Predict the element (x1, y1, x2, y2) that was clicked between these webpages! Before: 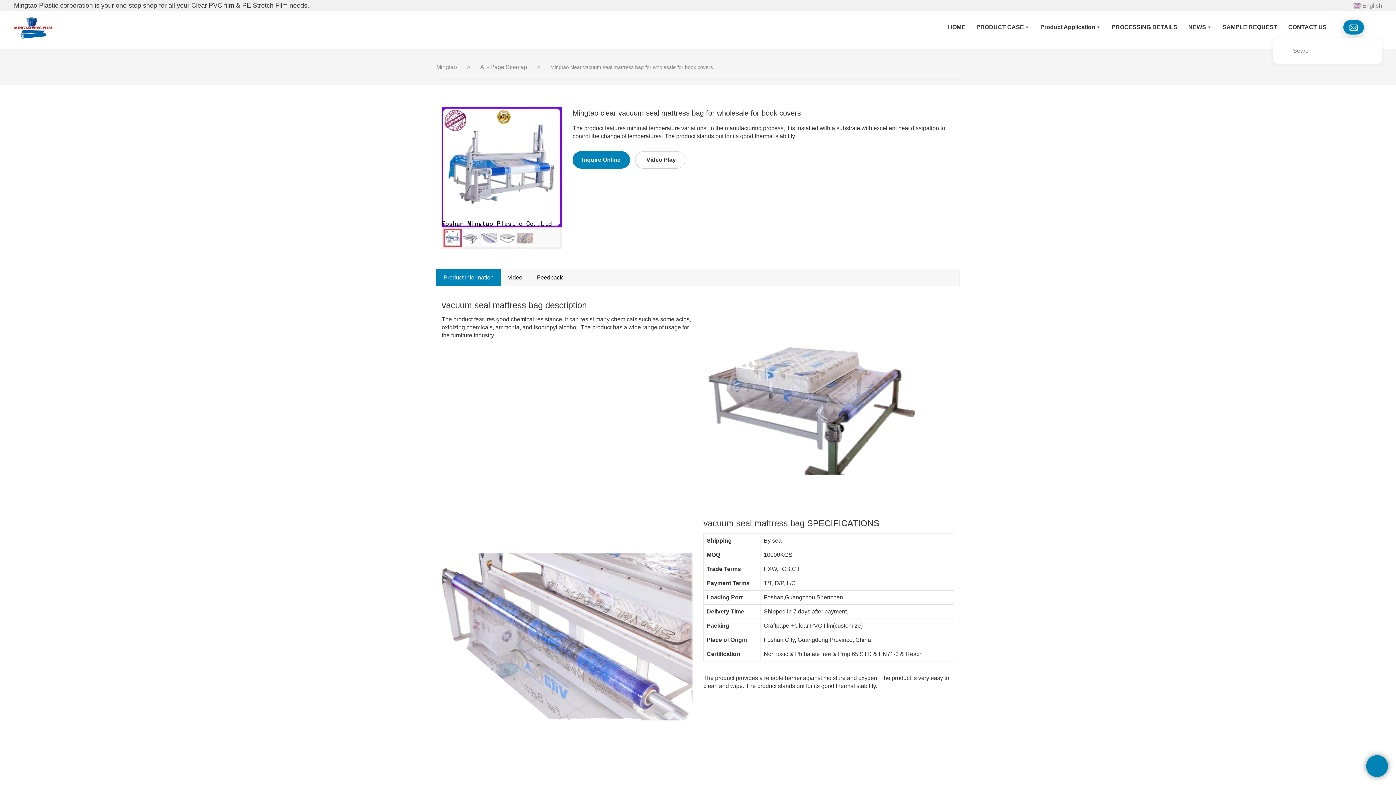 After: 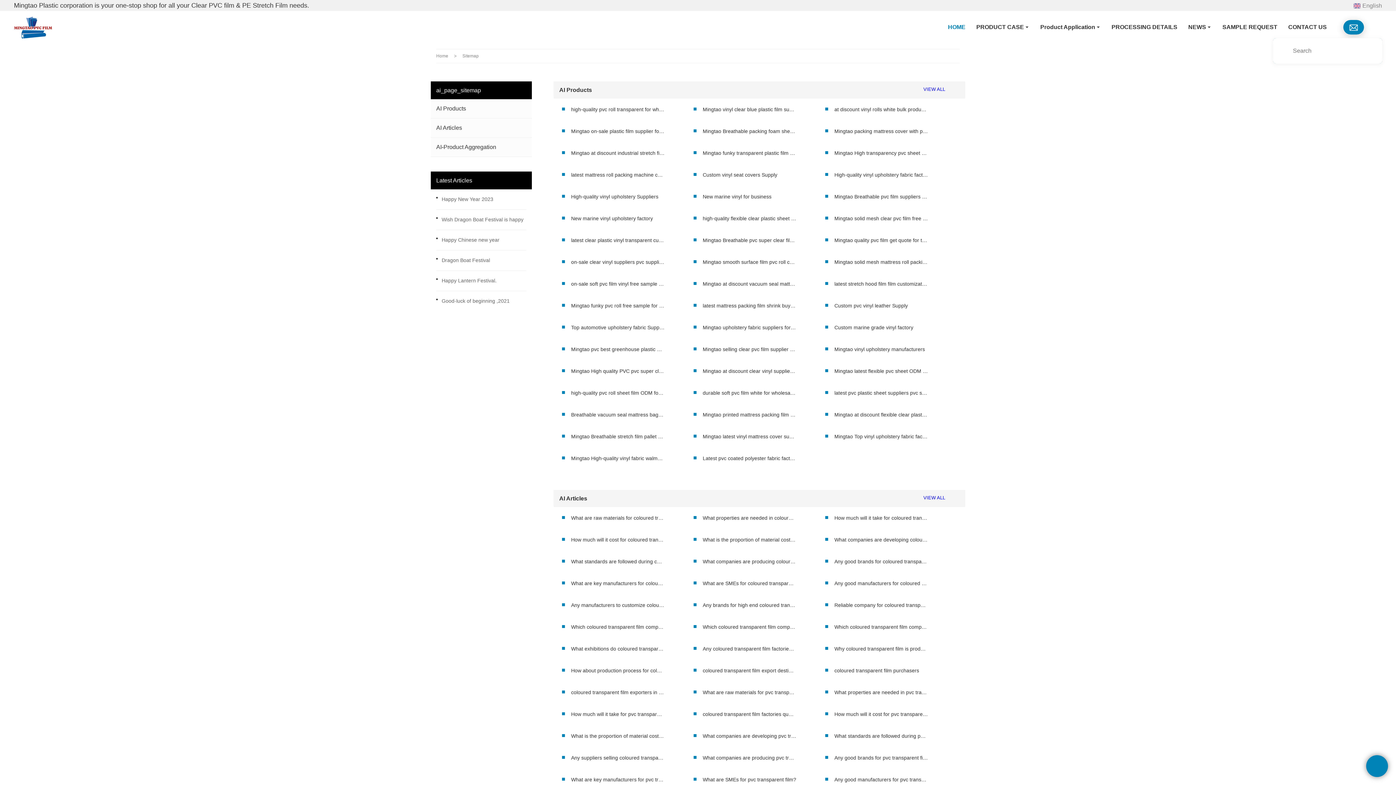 Action: bbox: (480, 64, 528, 70) label: AI - Page Sitemap 